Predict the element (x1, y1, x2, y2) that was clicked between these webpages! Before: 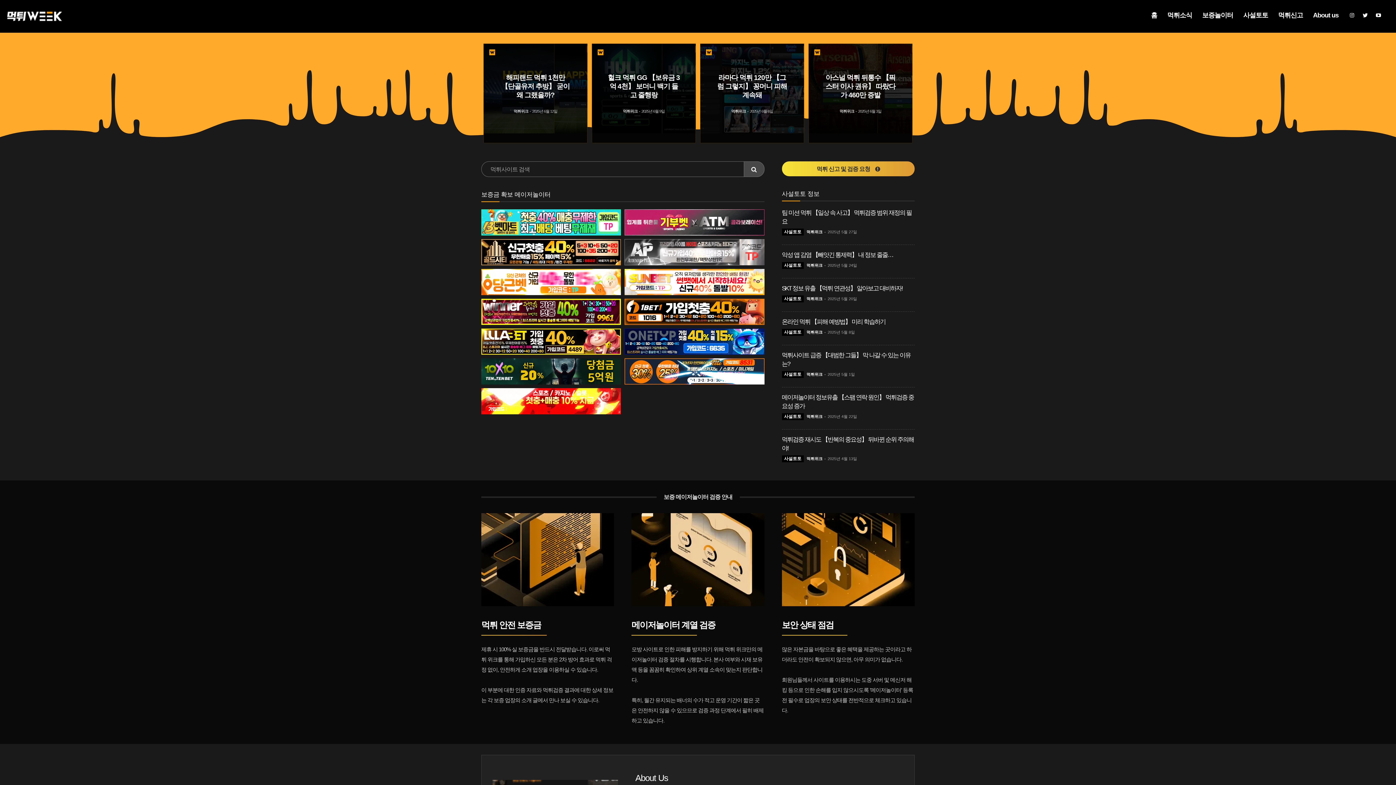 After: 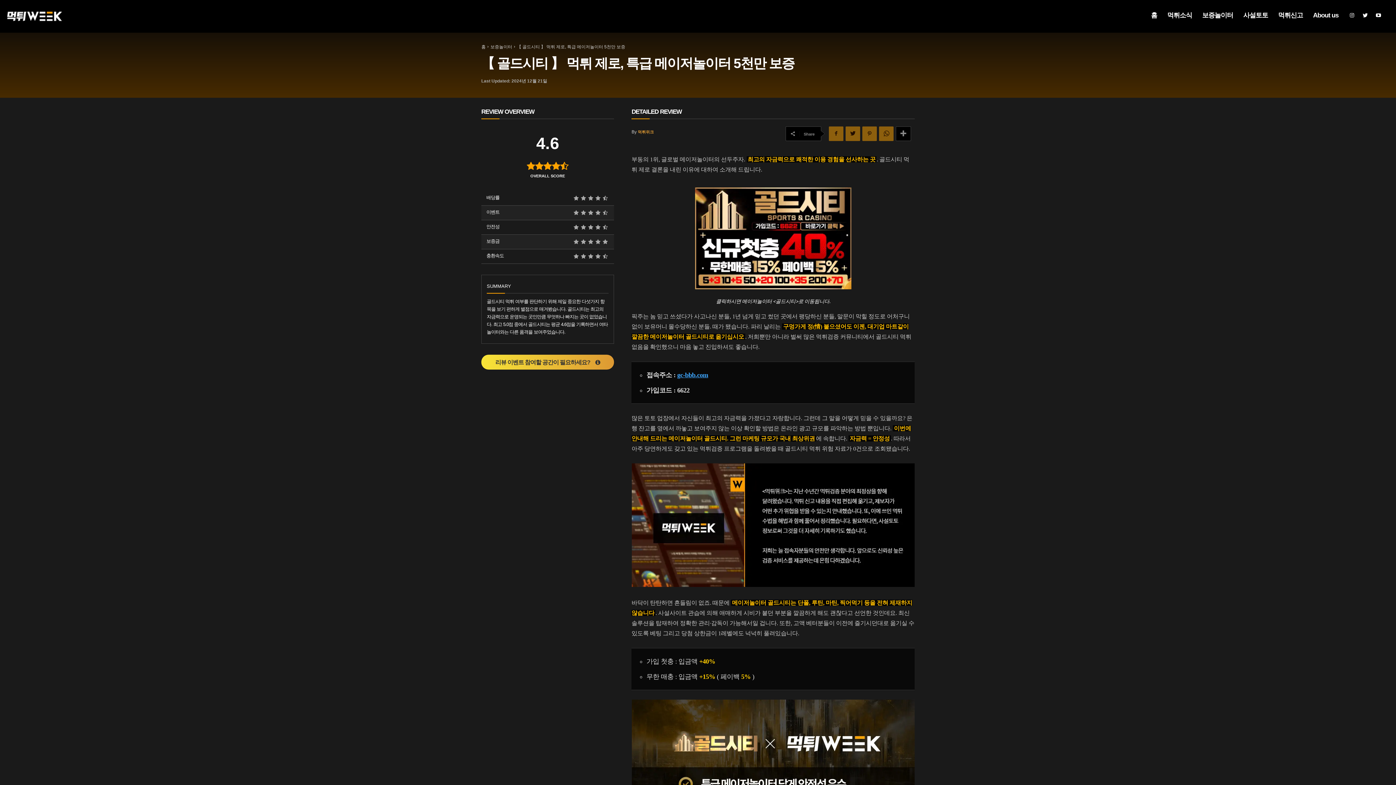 Action: bbox: (481, 239, 621, 265)